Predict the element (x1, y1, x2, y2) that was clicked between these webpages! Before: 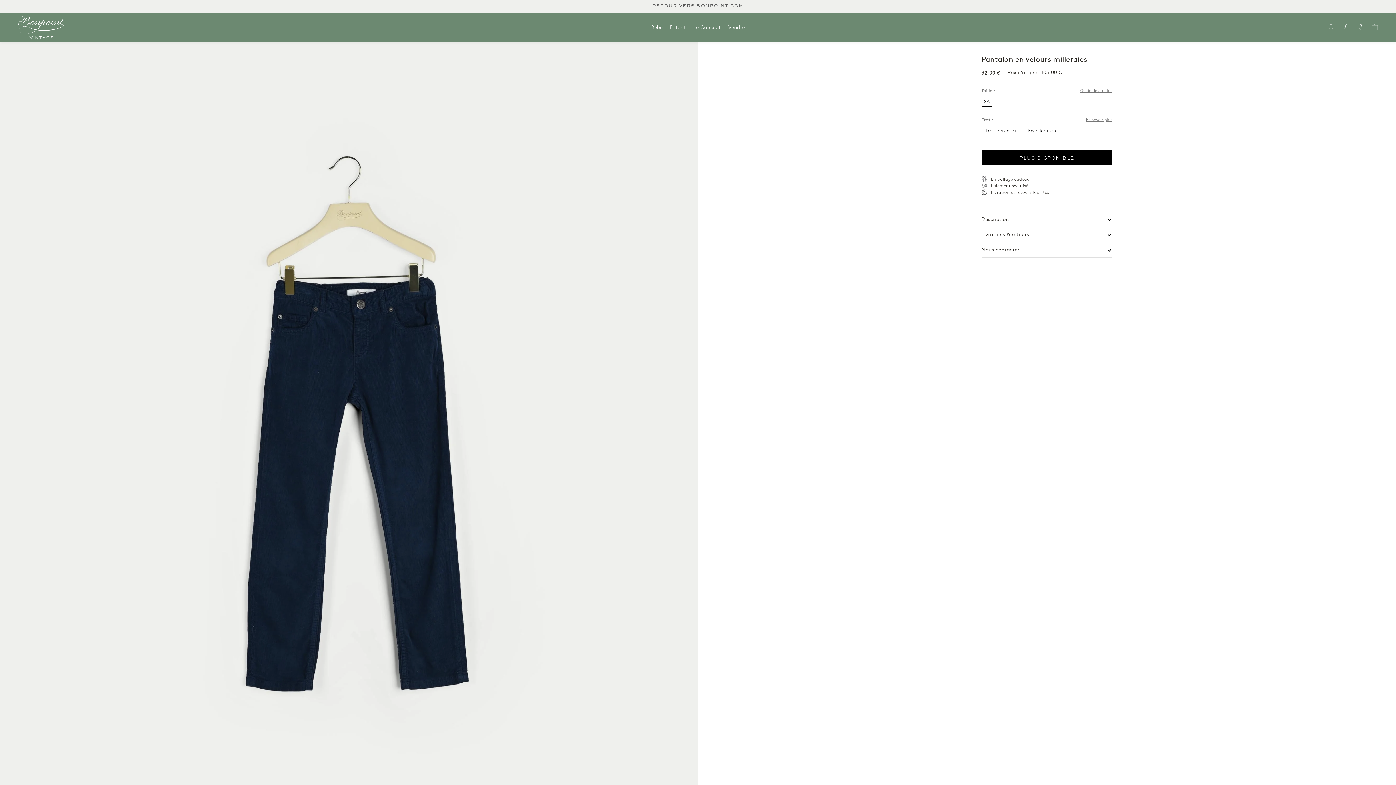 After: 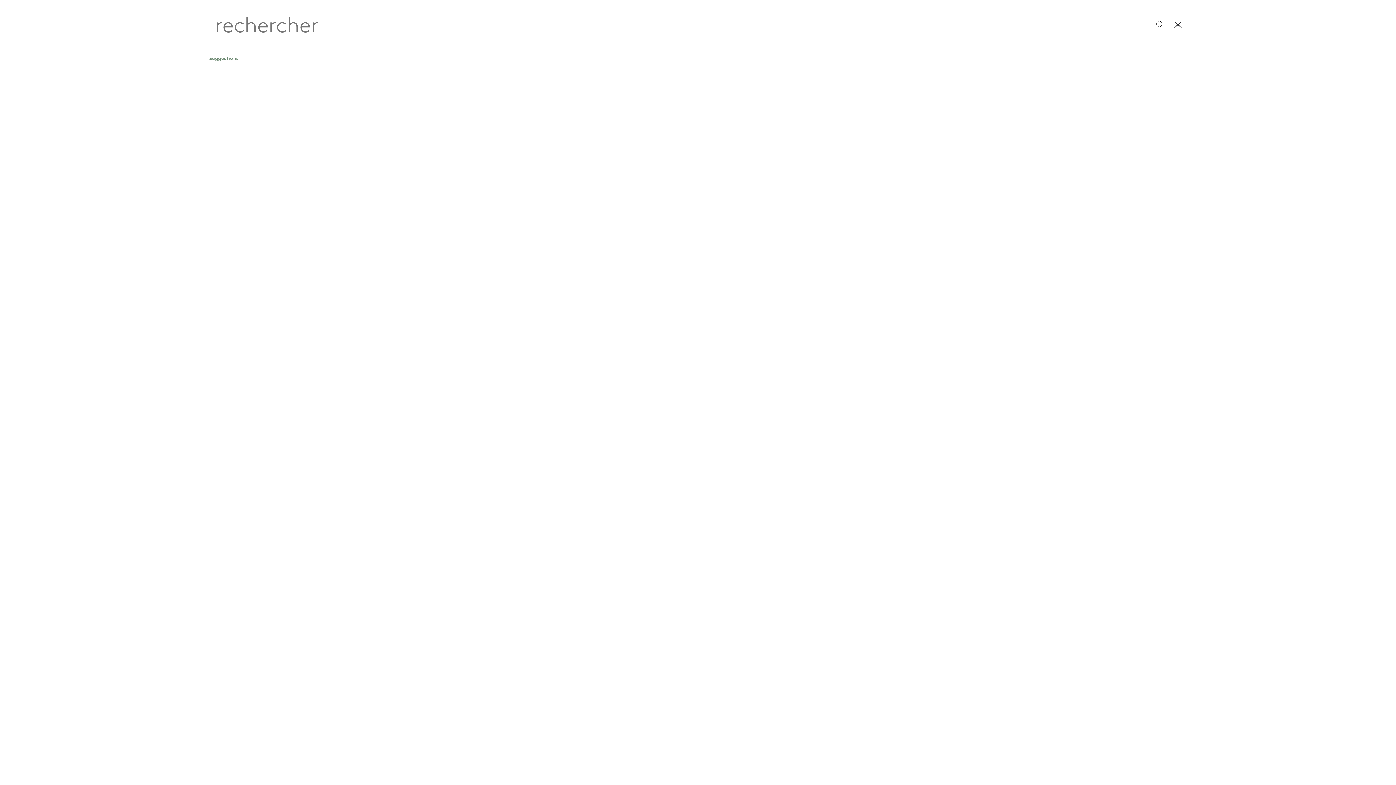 Action: bbox: (1328, 12, 1334, 41)